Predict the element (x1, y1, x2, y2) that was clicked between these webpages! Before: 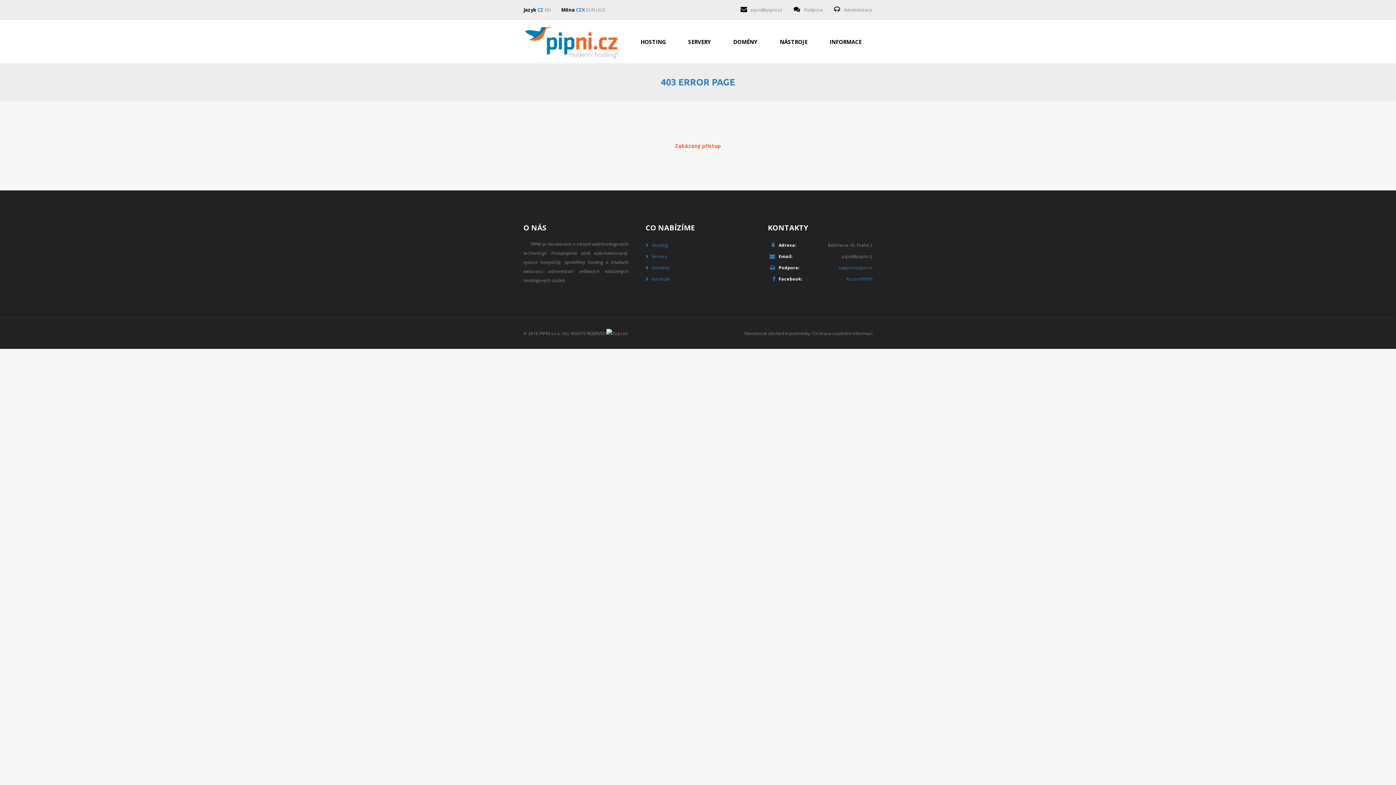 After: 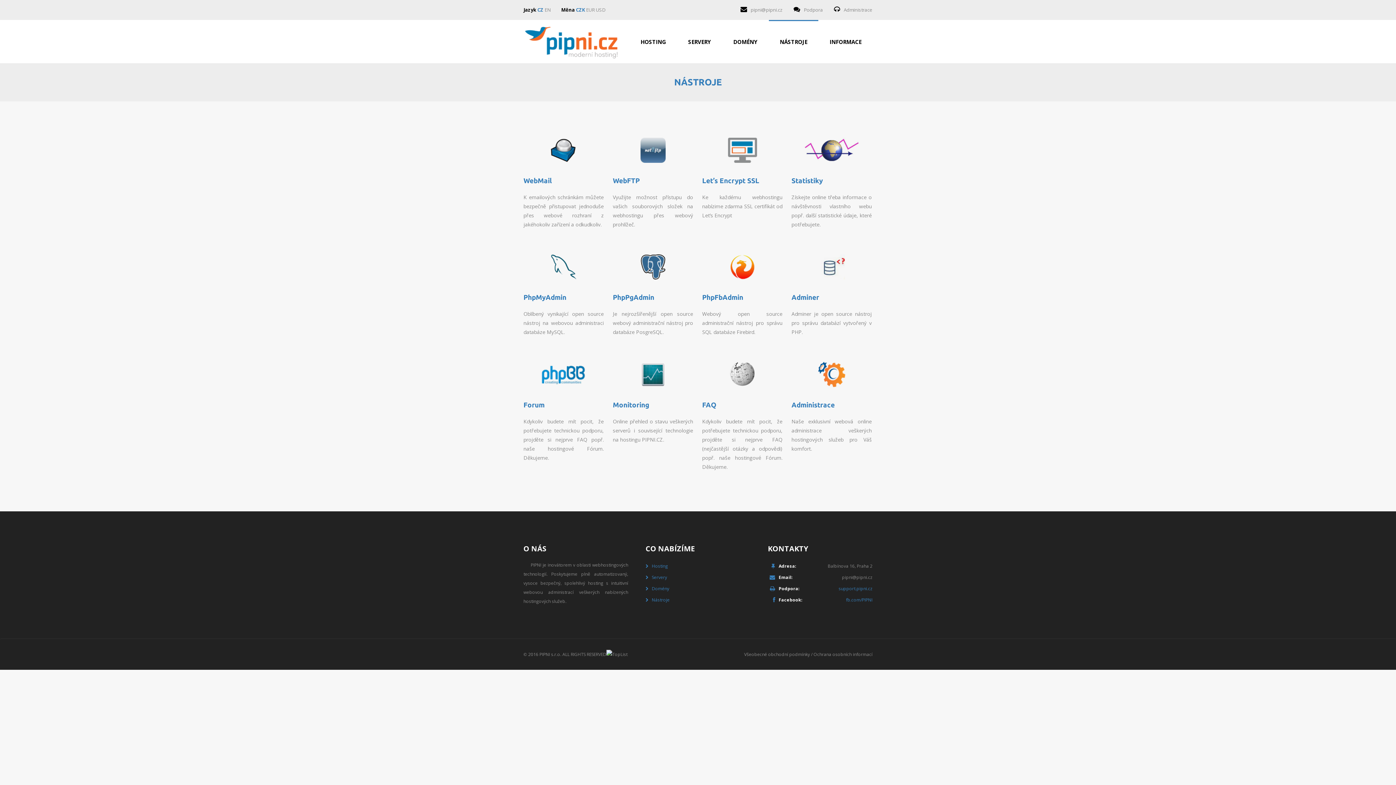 Action: label: NÁSTROJE bbox: (769, 20, 818, 59)